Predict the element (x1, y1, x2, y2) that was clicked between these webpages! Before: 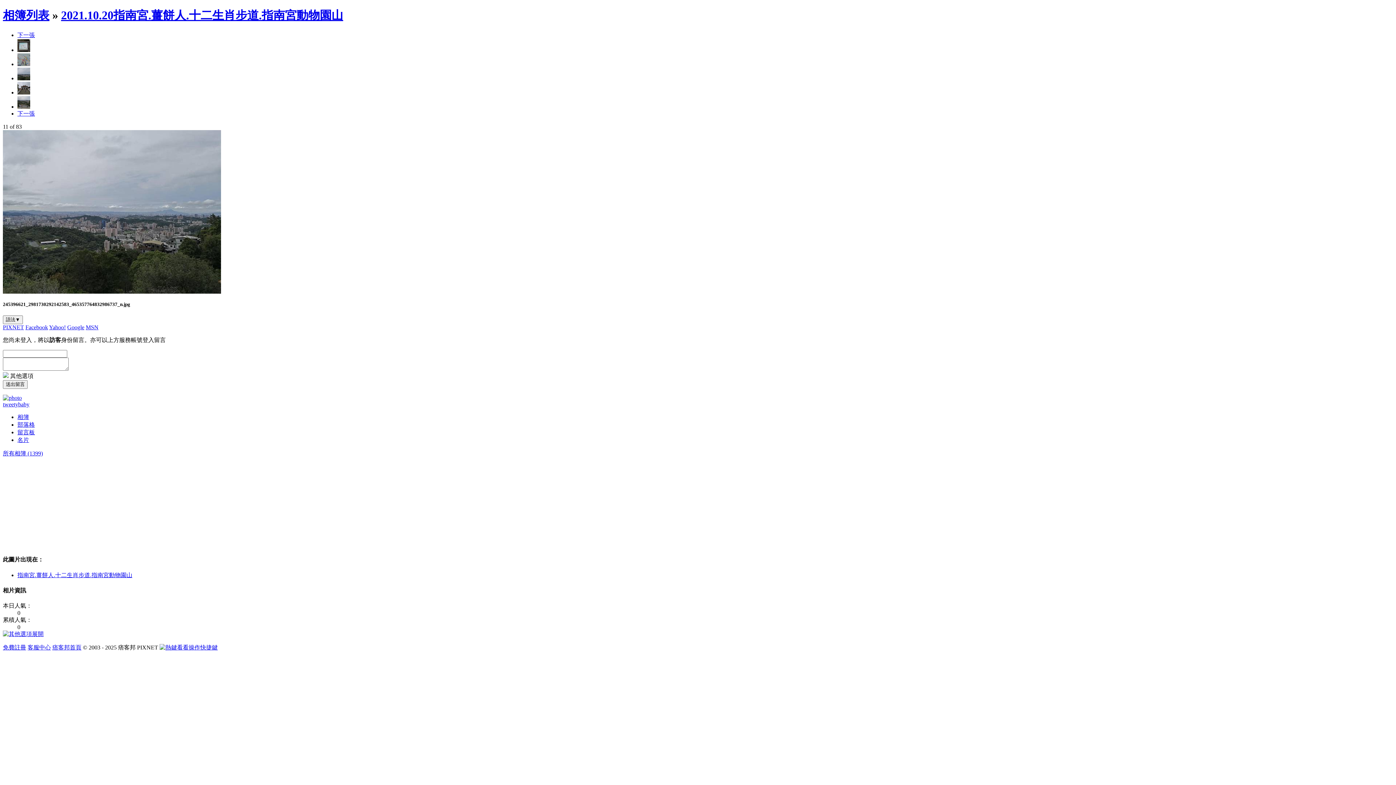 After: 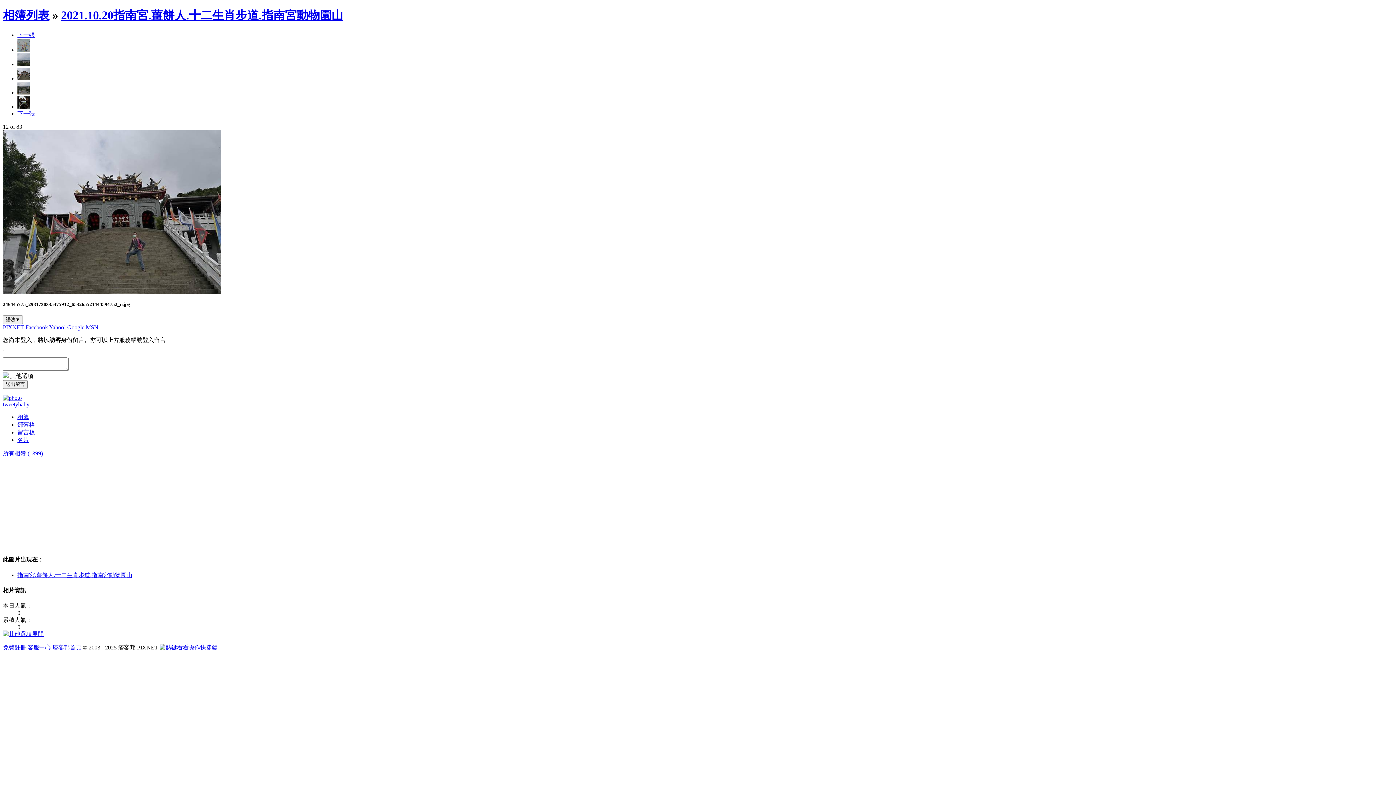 Action: bbox: (17, 89, 30, 95)